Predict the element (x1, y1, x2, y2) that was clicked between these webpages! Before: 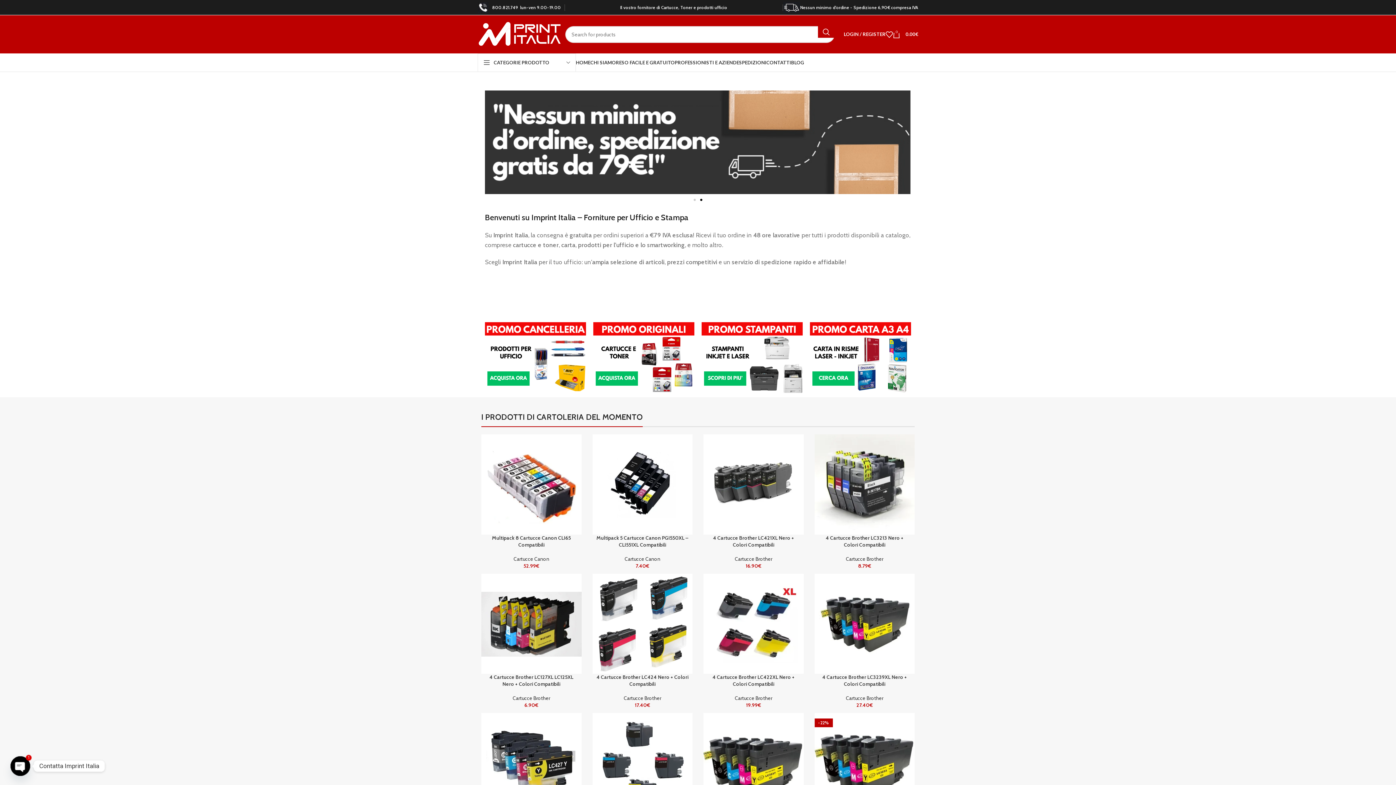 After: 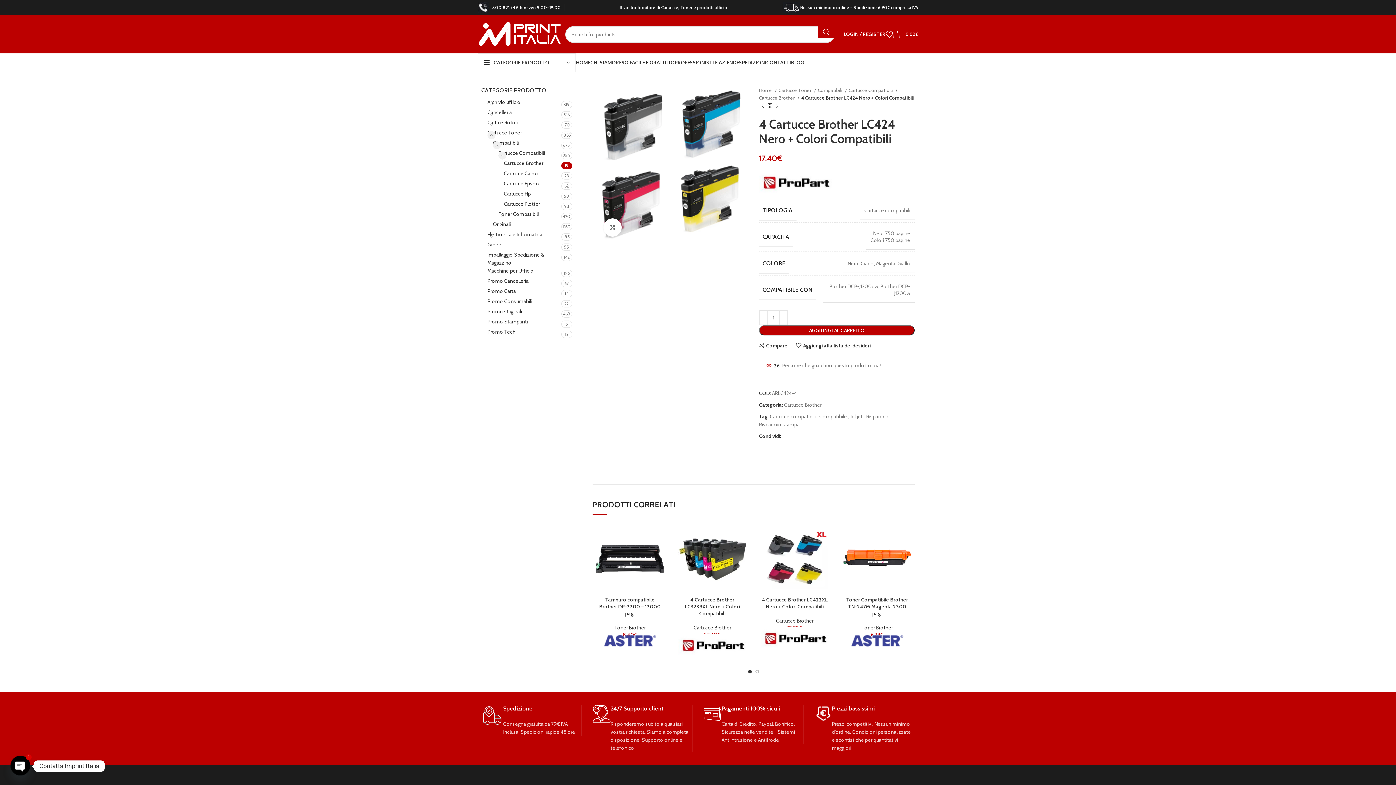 Action: bbox: (596, 674, 688, 687) label: 4 Cartucce Brother LC424 Nero + Colori Compatibili